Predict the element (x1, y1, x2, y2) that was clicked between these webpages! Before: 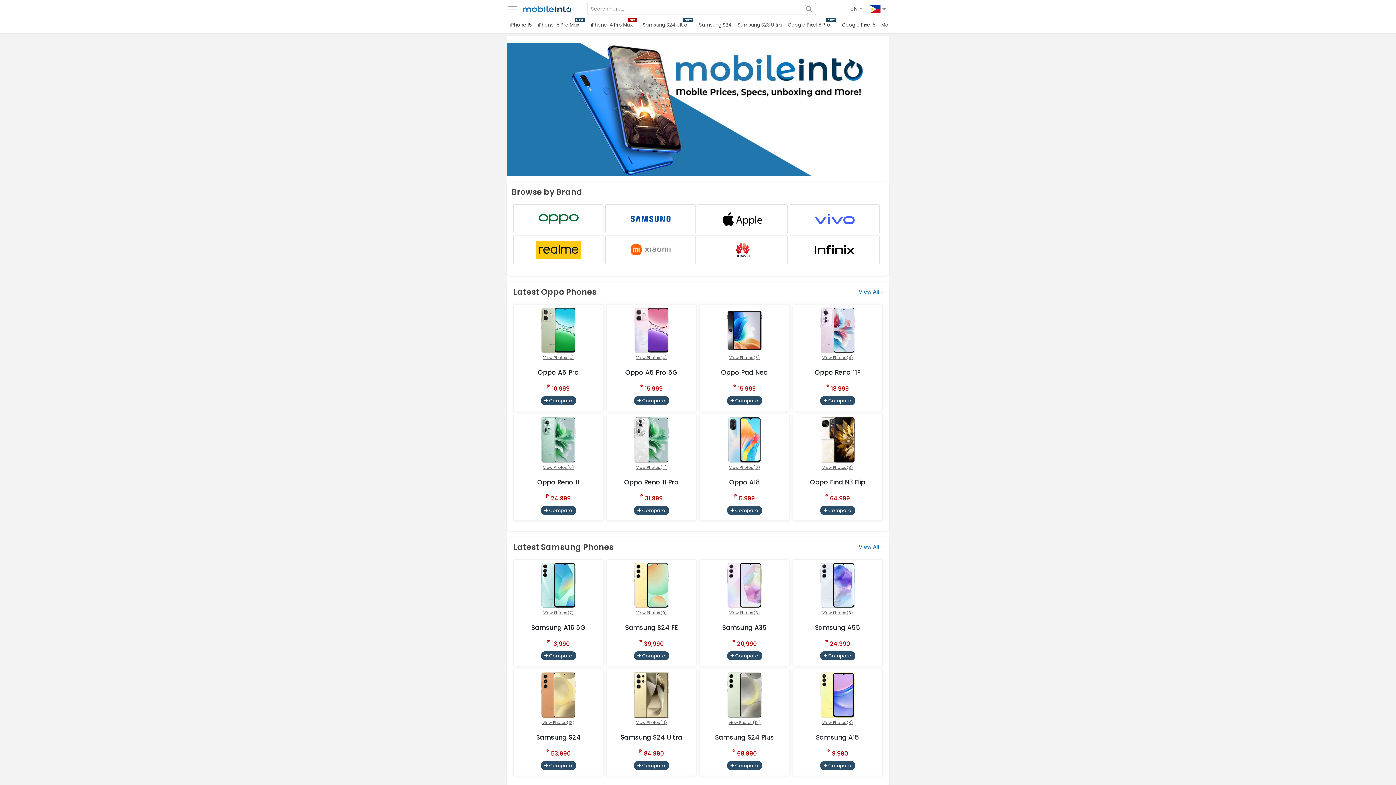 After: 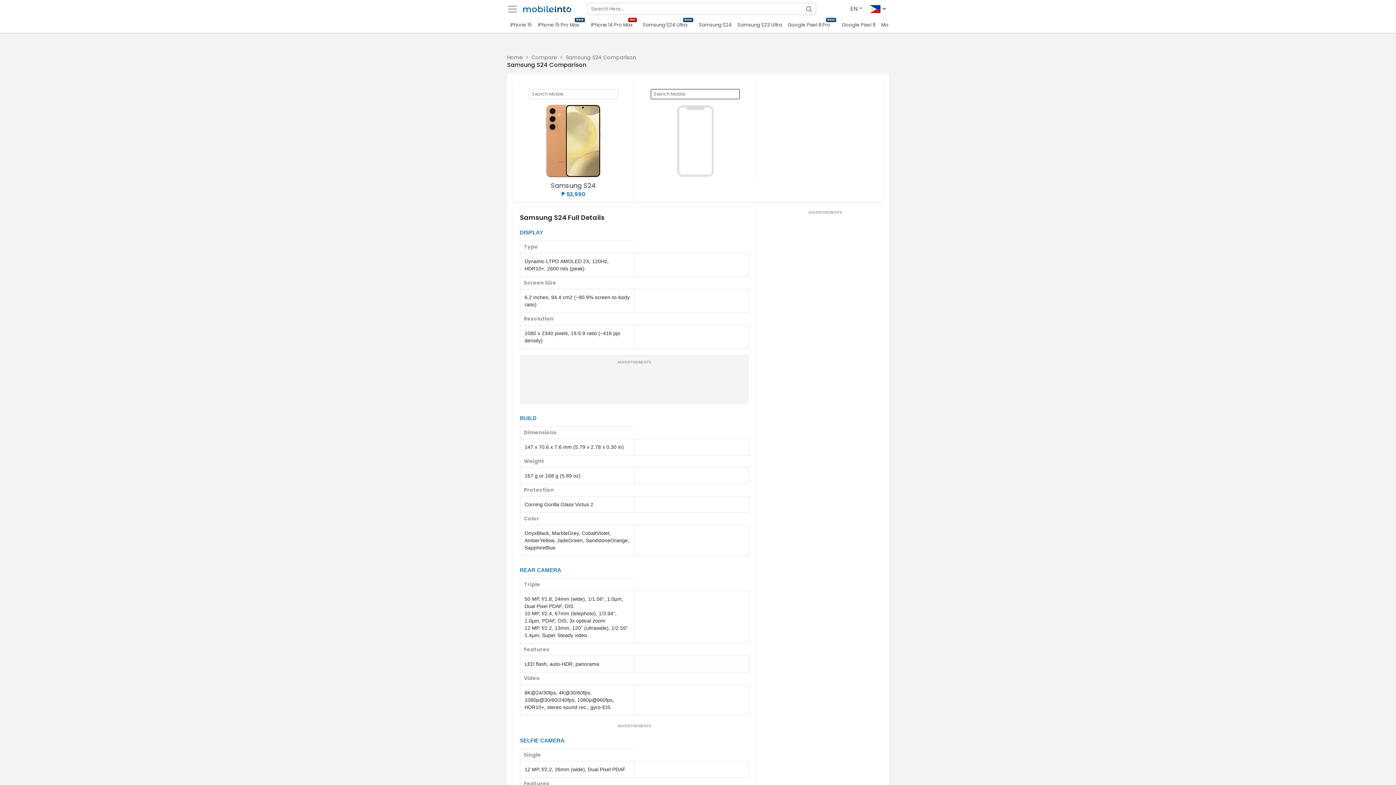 Action: bbox: (540, 761, 576, 770) label:  Compare